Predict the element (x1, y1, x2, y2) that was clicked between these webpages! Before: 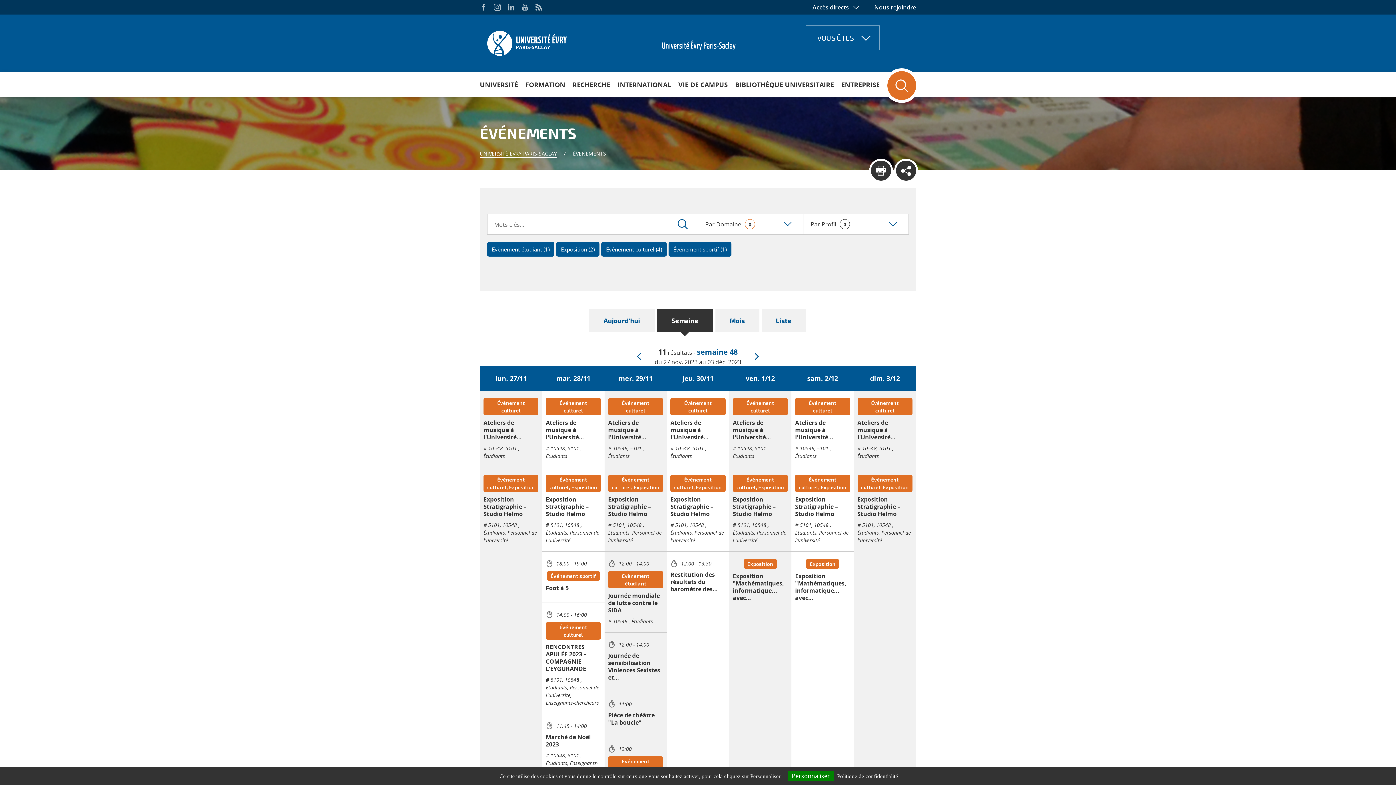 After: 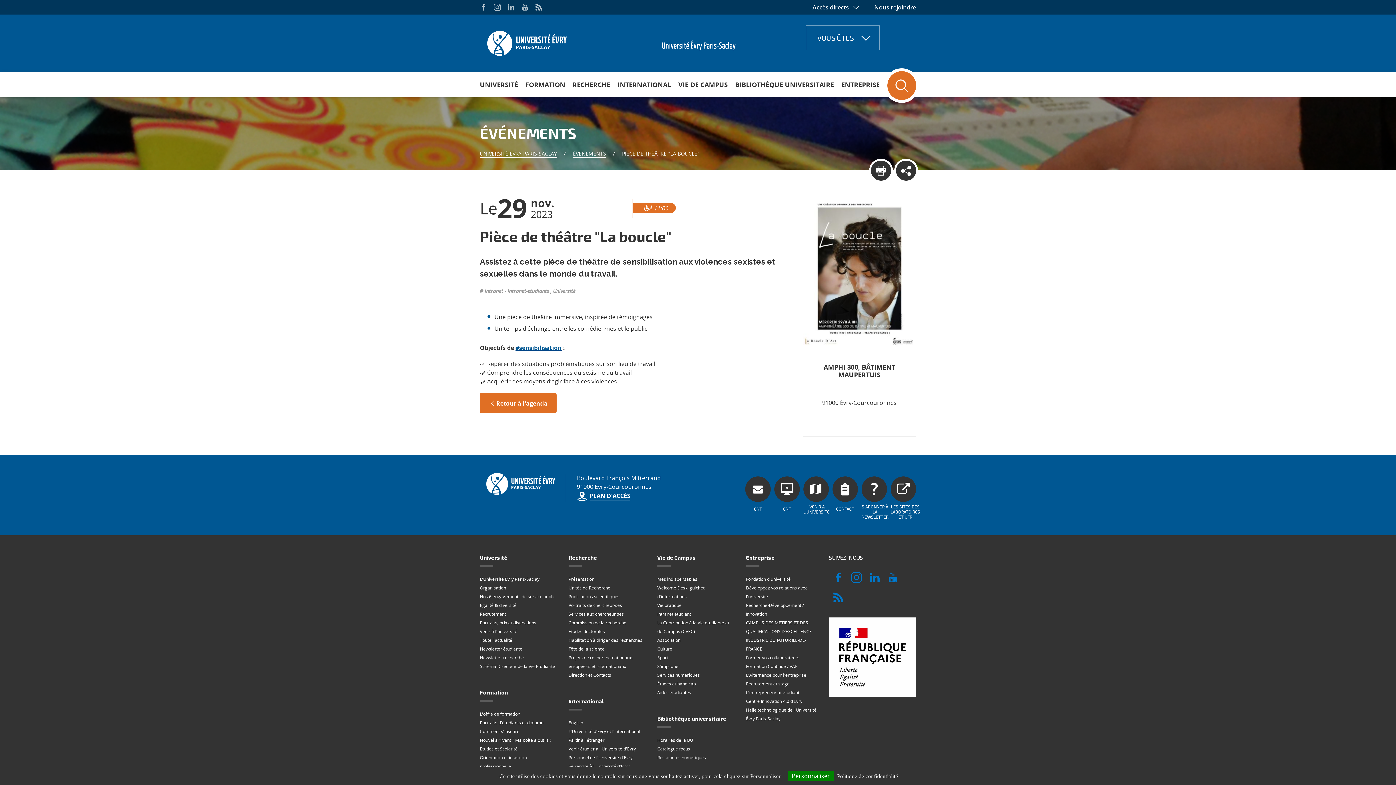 Action: label:  11:00

Pièce de théâtre "La boucle" bbox: (604, 692, 667, 737)